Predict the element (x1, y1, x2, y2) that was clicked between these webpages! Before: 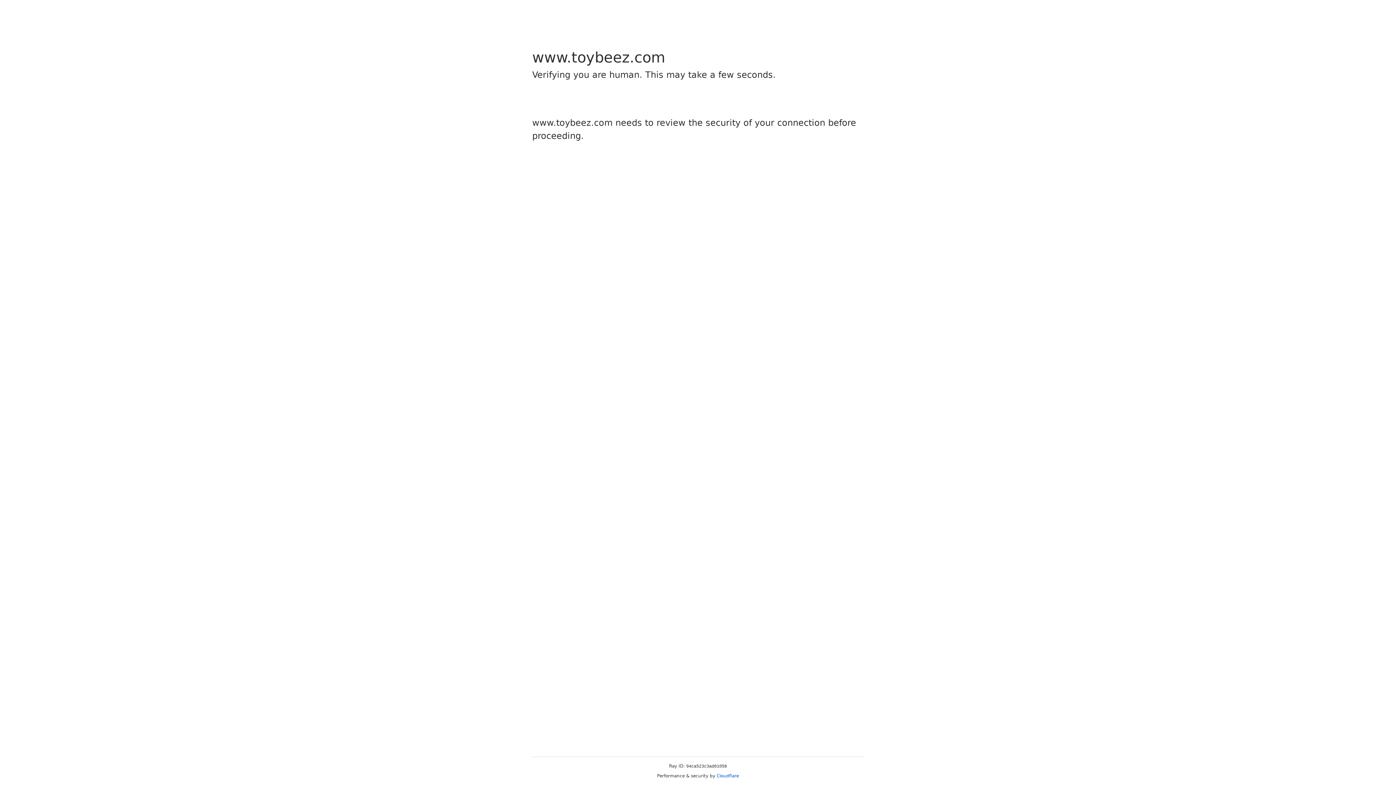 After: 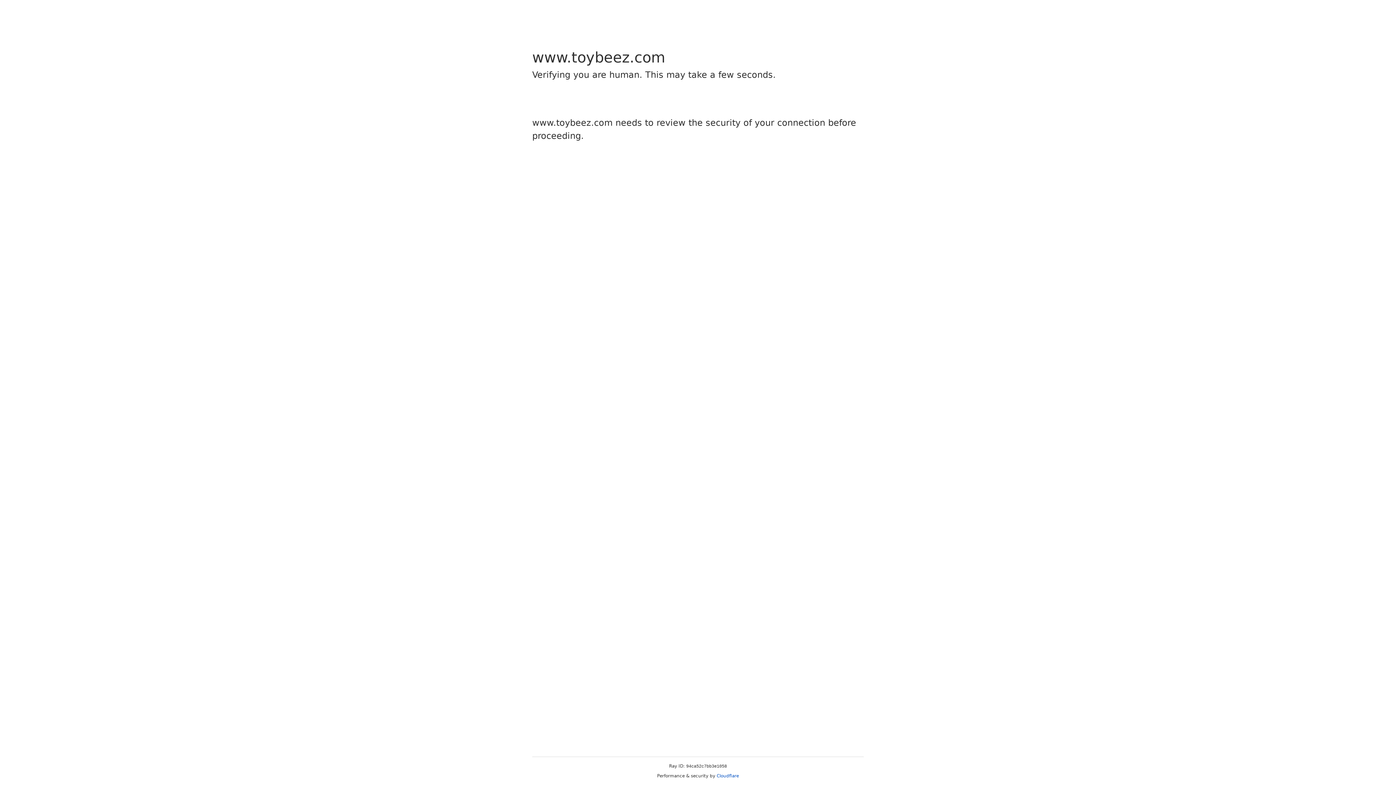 Action: bbox: (716, 773, 739, 778) label: Cloudflare